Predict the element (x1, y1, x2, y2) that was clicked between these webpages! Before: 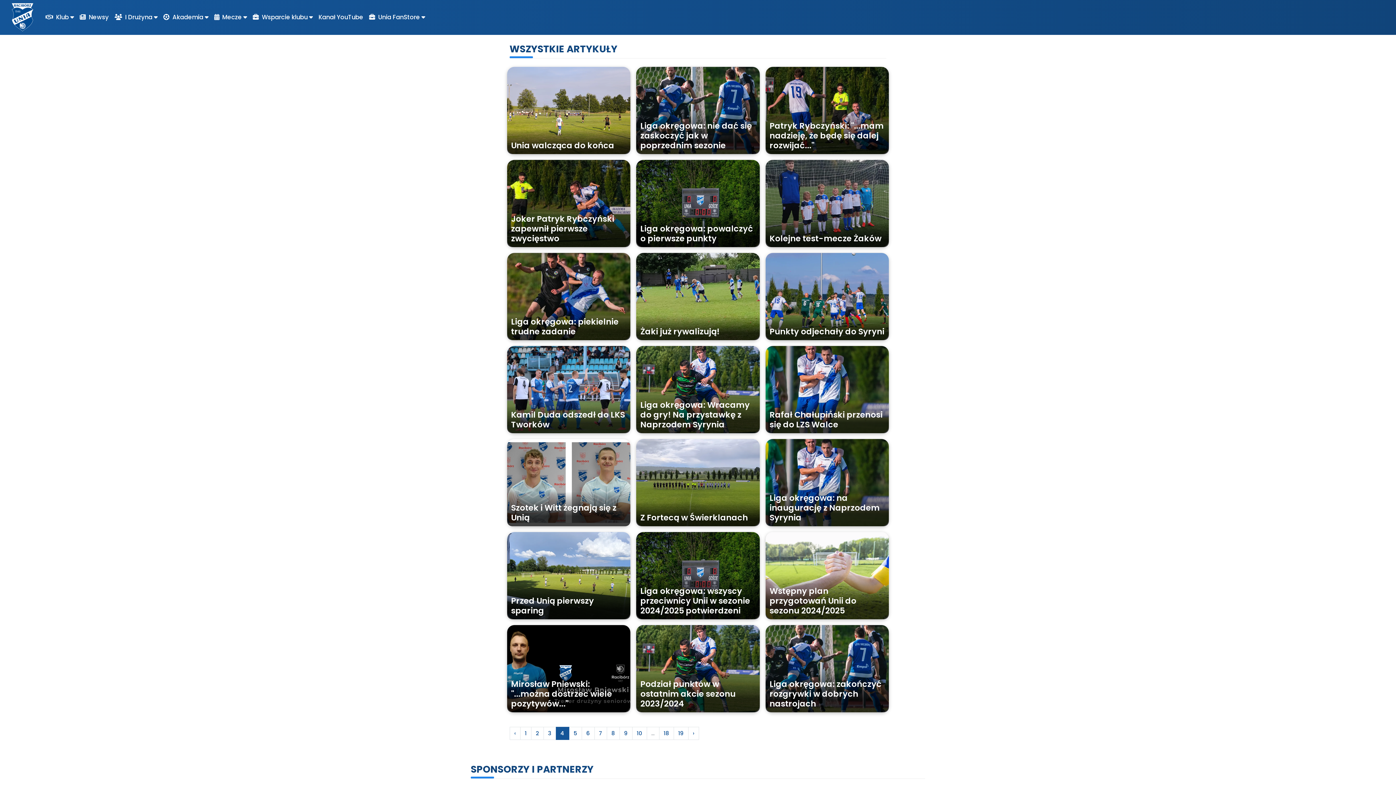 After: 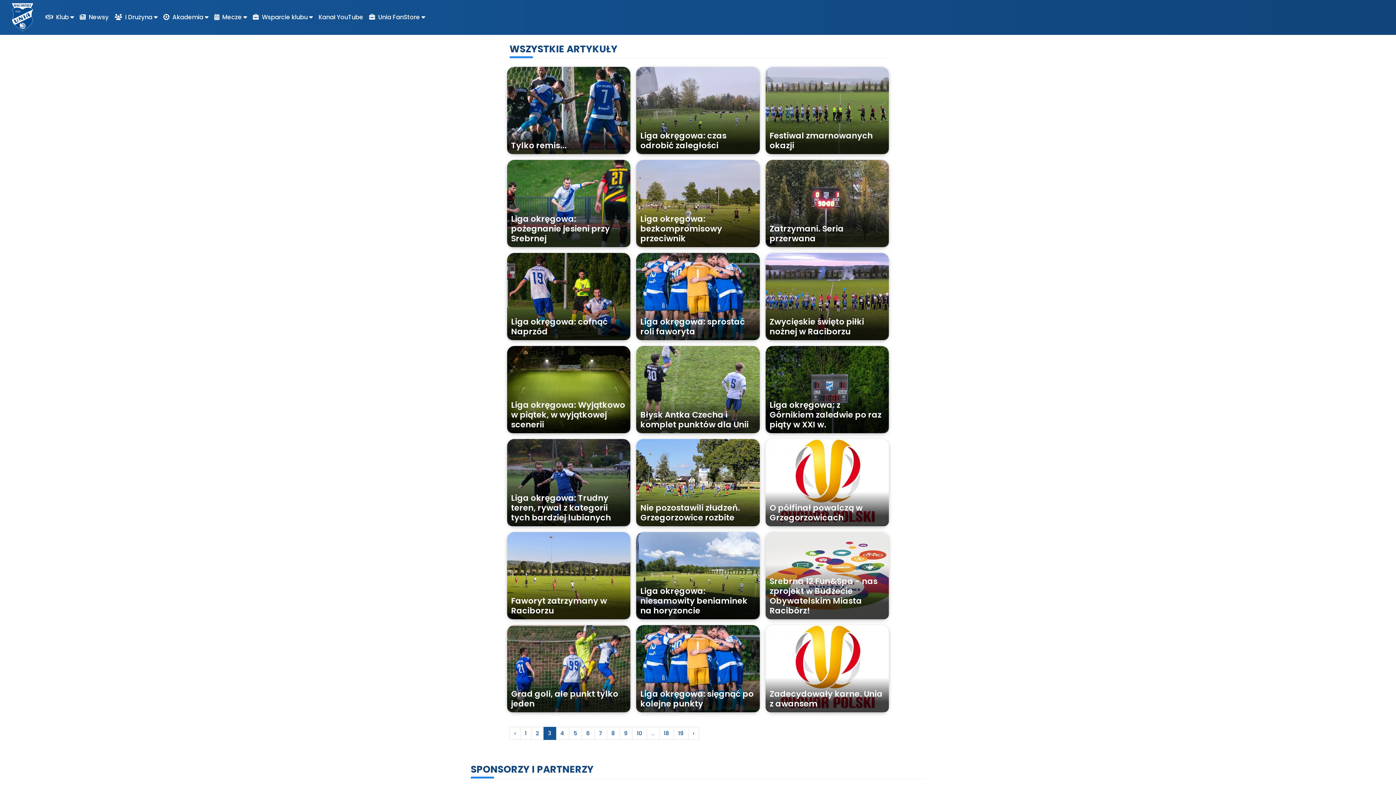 Action: label: 3 bbox: (543, 727, 556, 740)